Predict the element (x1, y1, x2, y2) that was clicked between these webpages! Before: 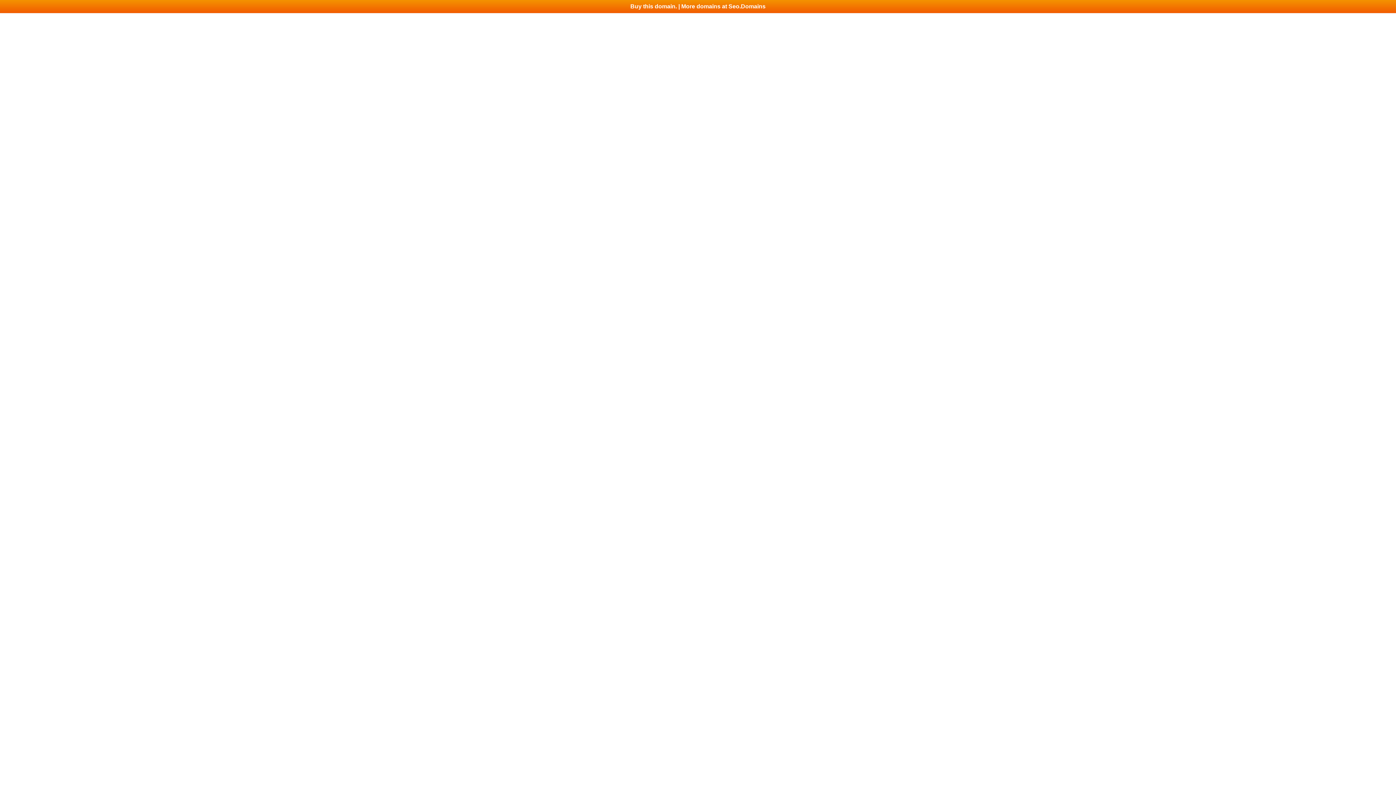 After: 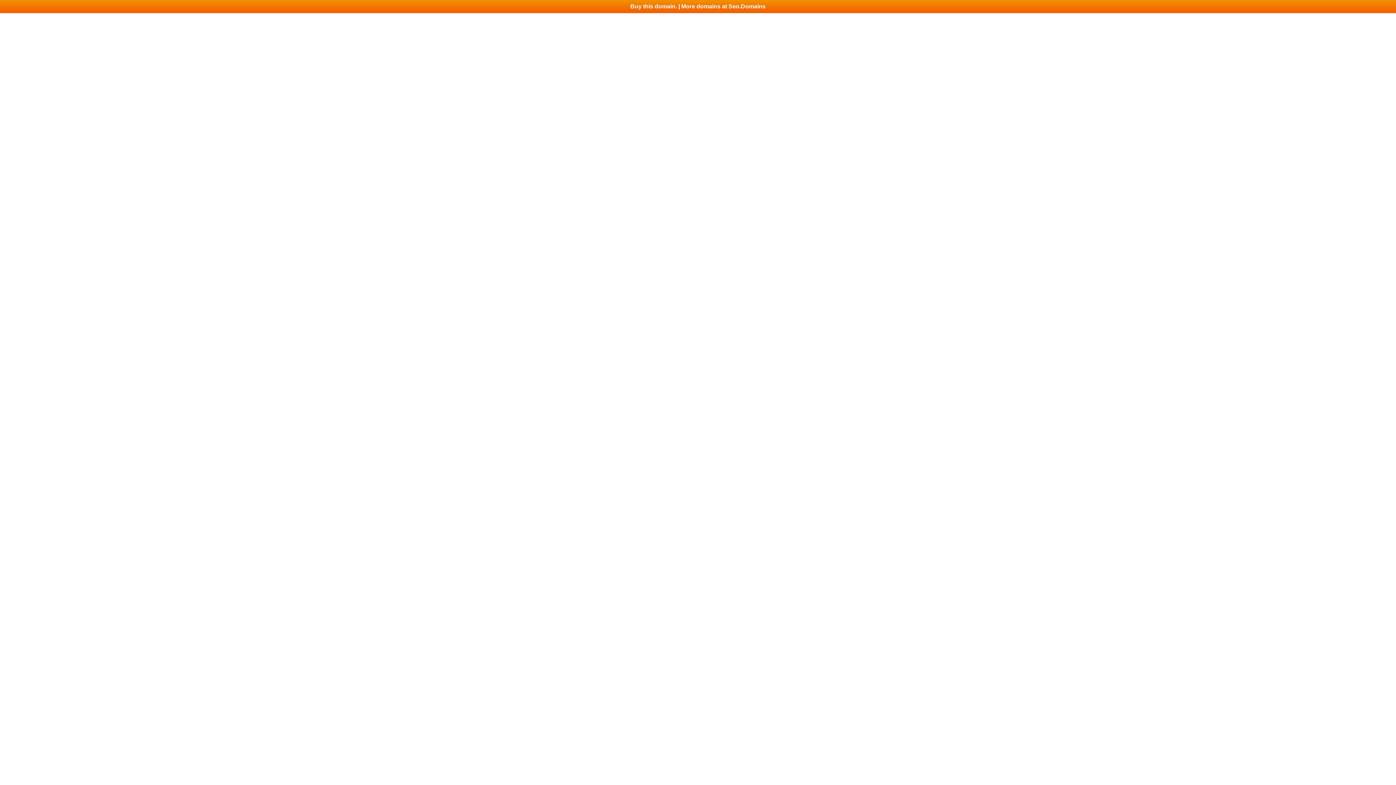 Action: bbox: (0, 0, 1396, 13) label: Buy this domain. | More domains at Seo.Domains